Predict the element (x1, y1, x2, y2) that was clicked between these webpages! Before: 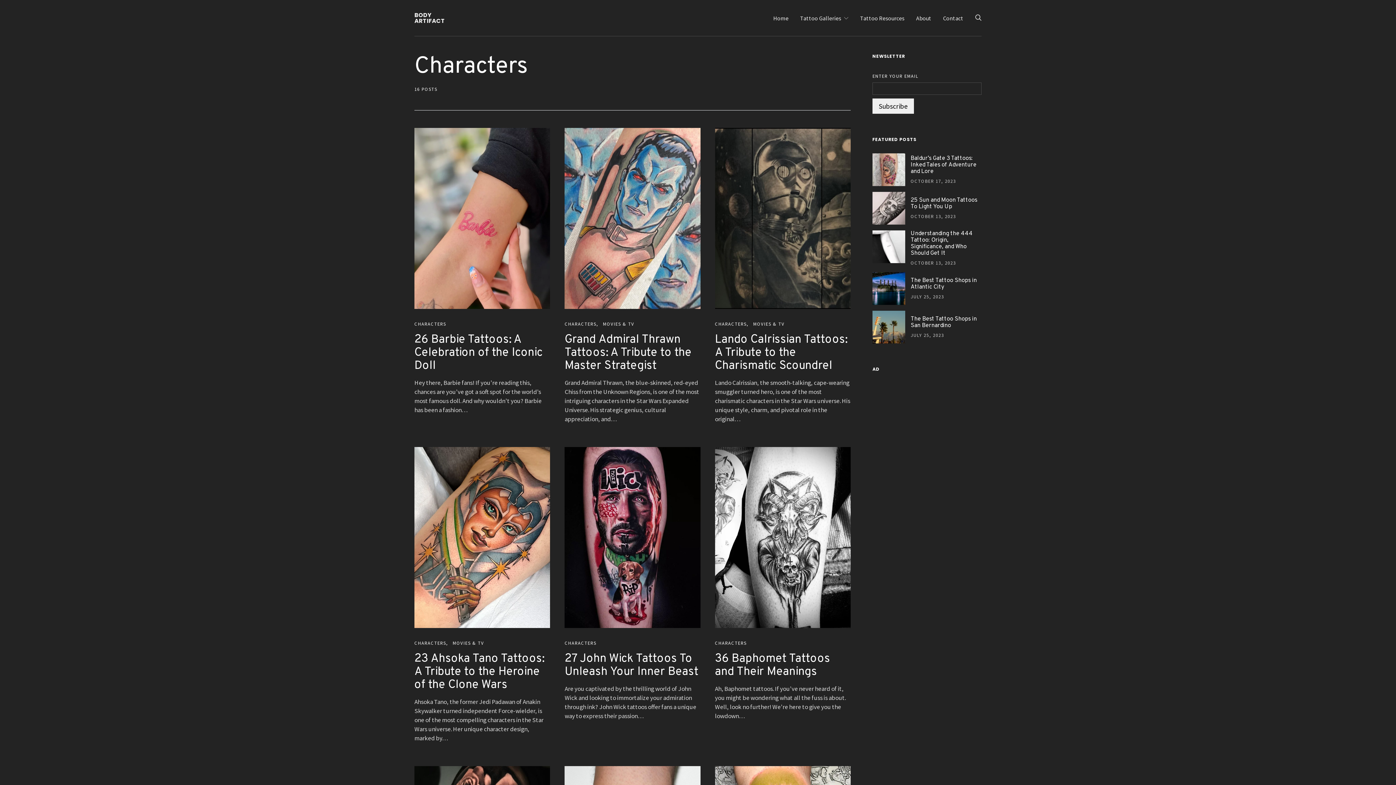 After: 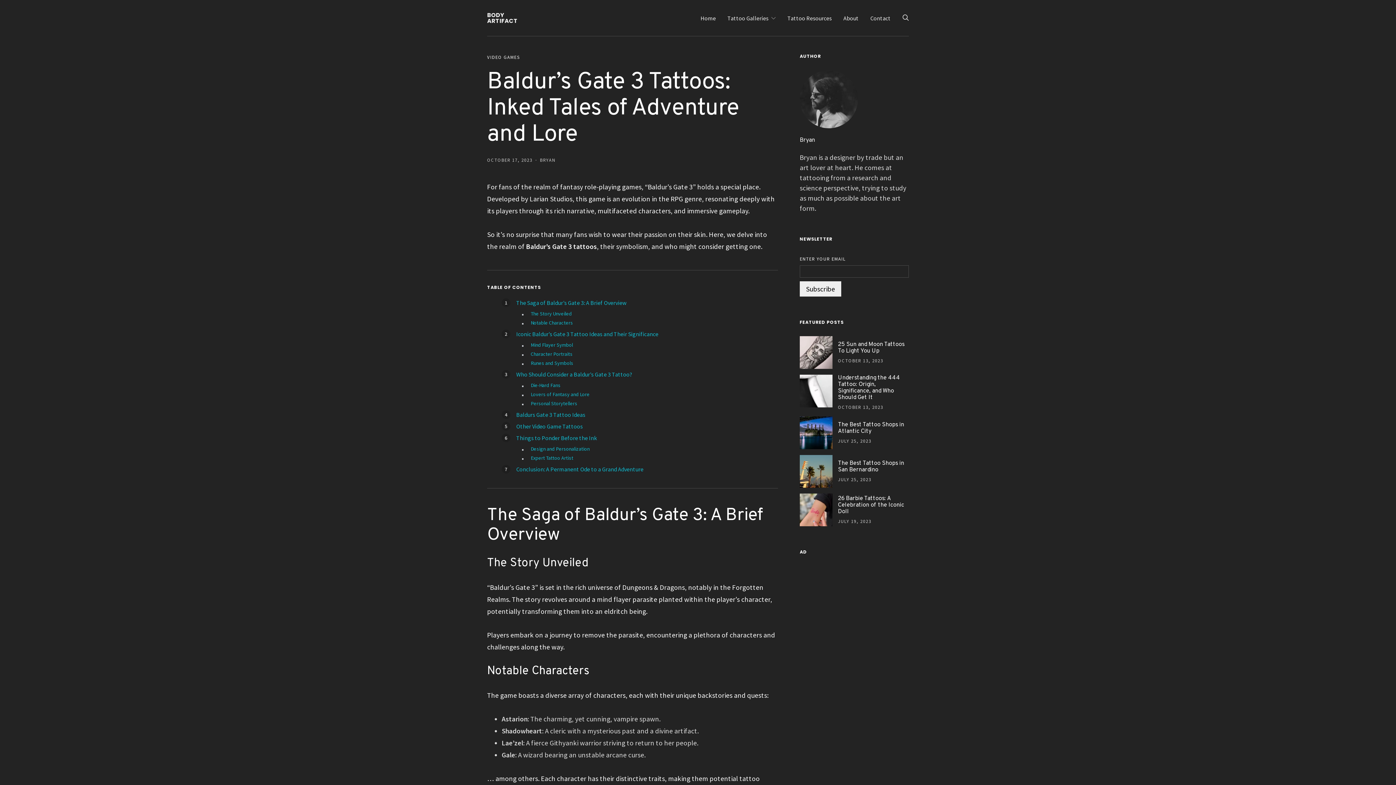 Action: bbox: (872, 153, 905, 186)